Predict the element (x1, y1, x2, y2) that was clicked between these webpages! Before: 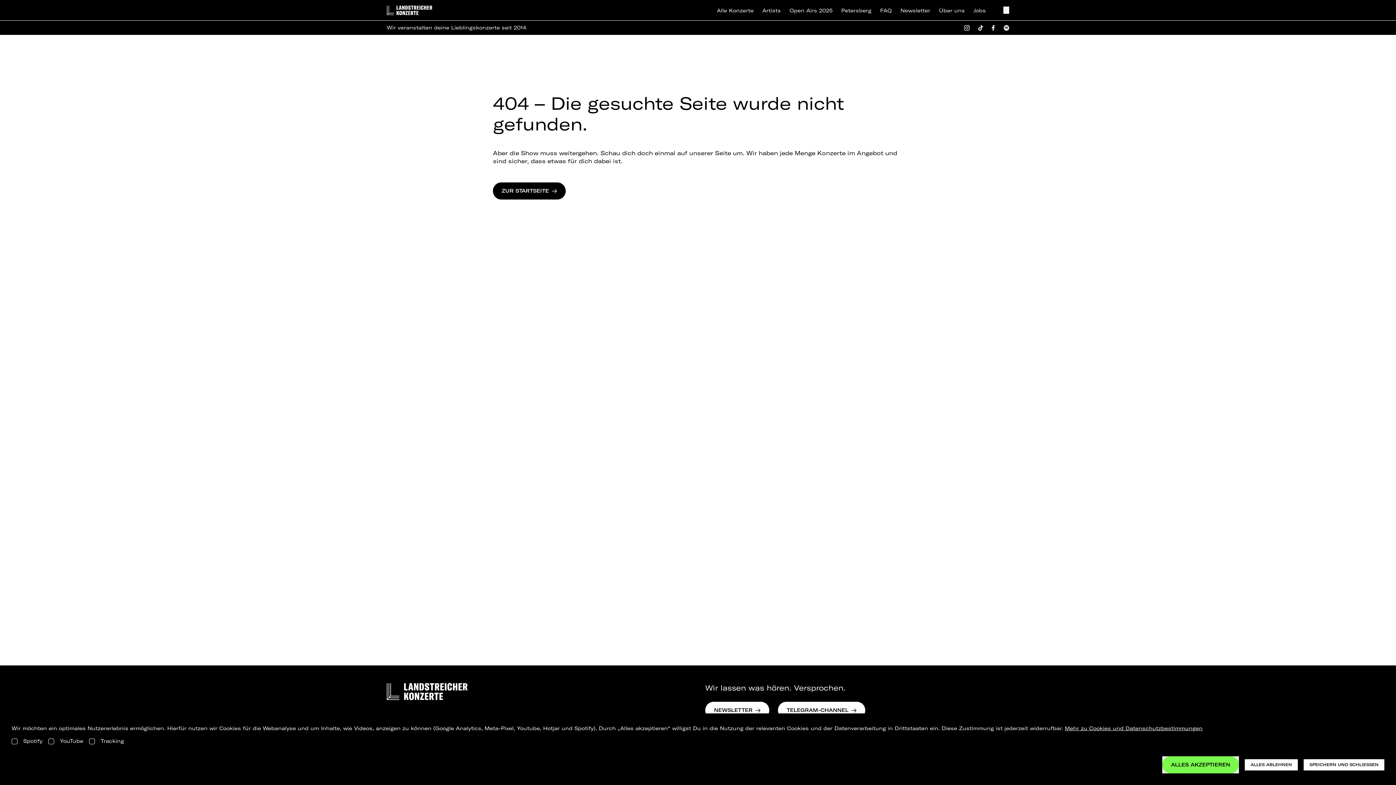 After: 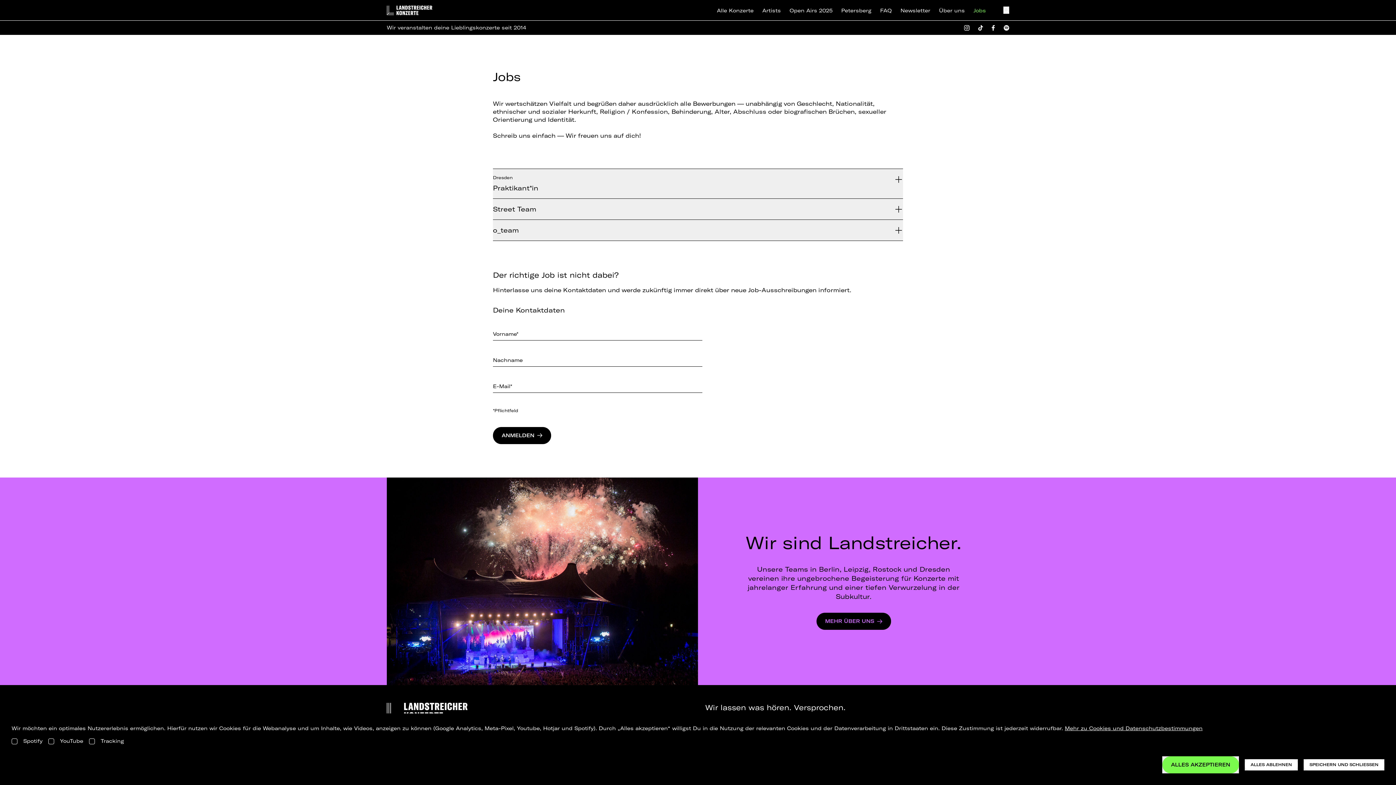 Action: label: Jobs bbox: (973, 7, 986, 14)